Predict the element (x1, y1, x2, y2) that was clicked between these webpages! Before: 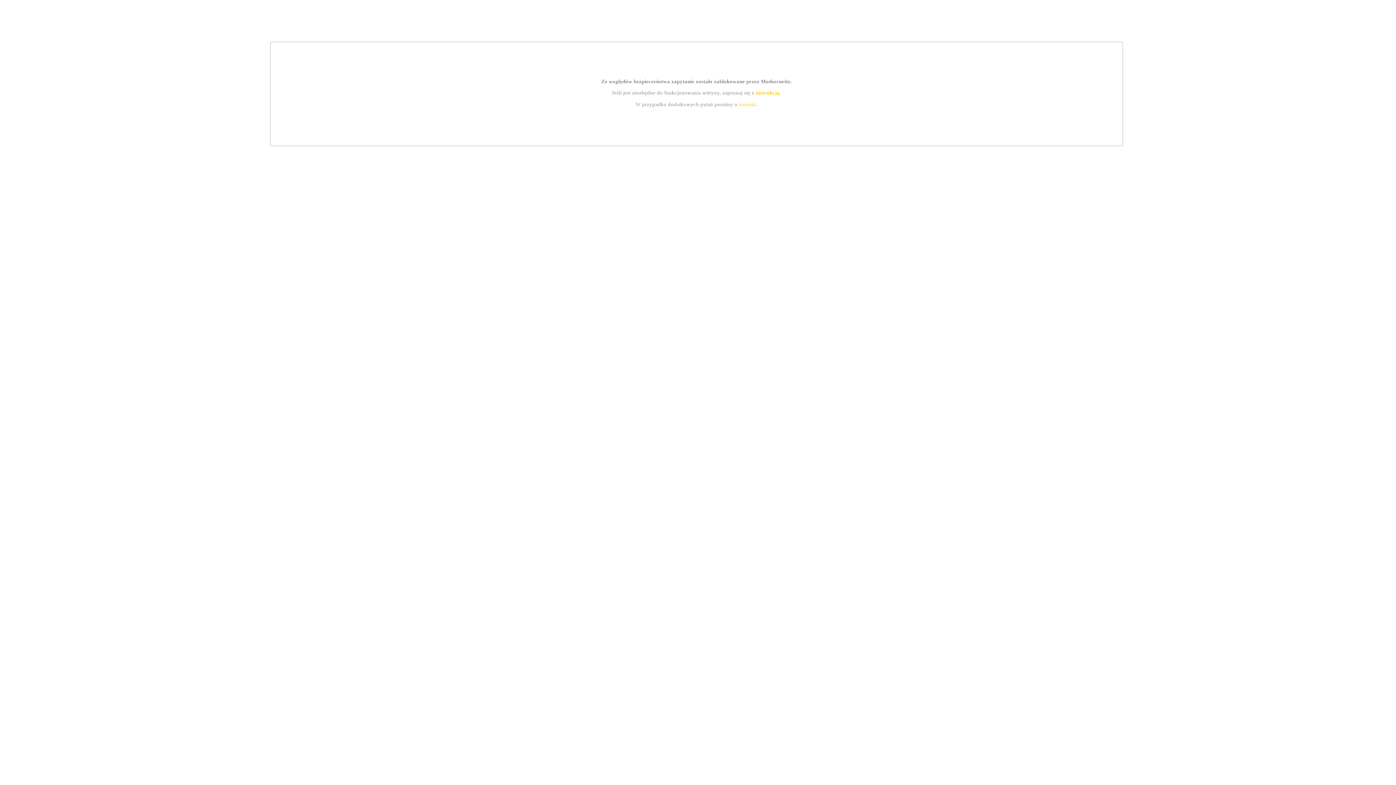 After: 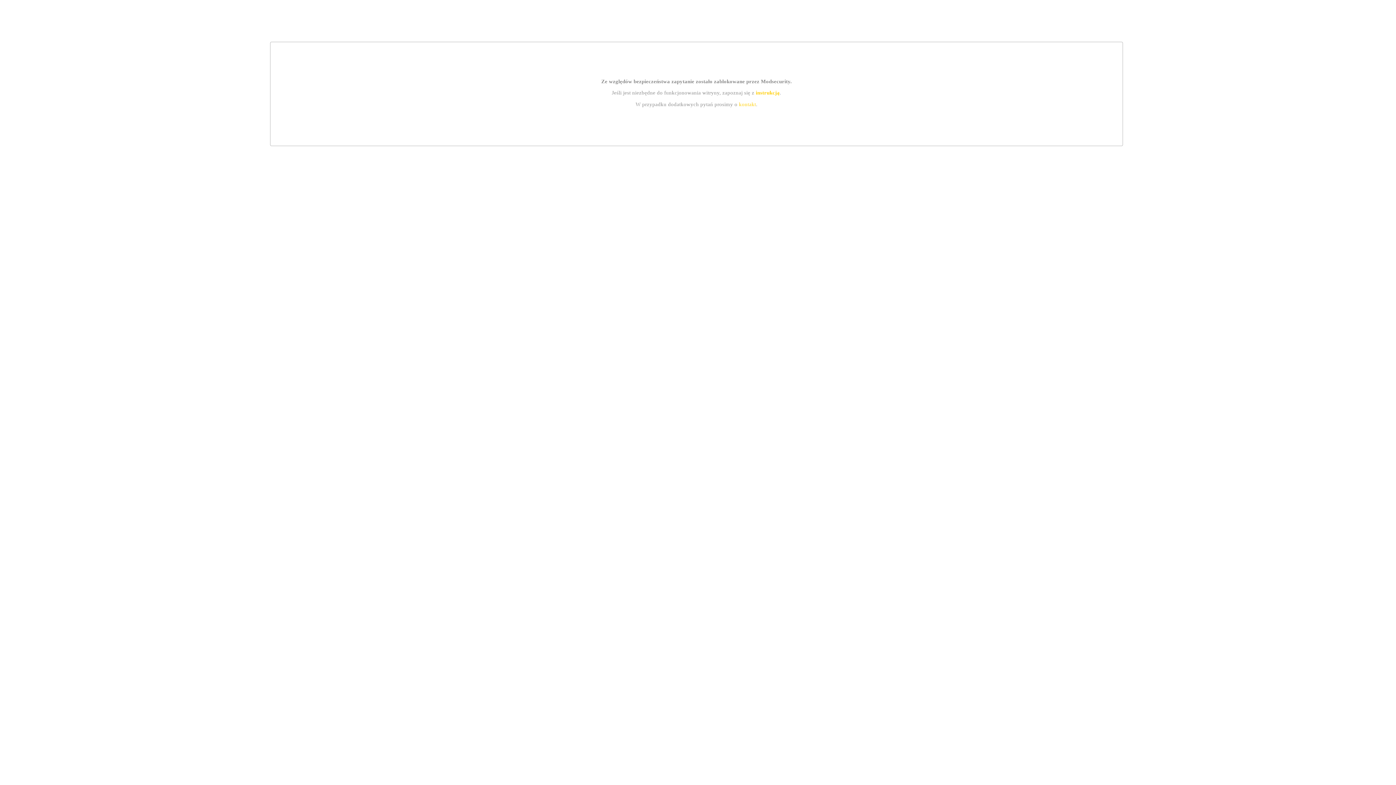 Action: bbox: (755, 89, 779, 95) label: instrukcją